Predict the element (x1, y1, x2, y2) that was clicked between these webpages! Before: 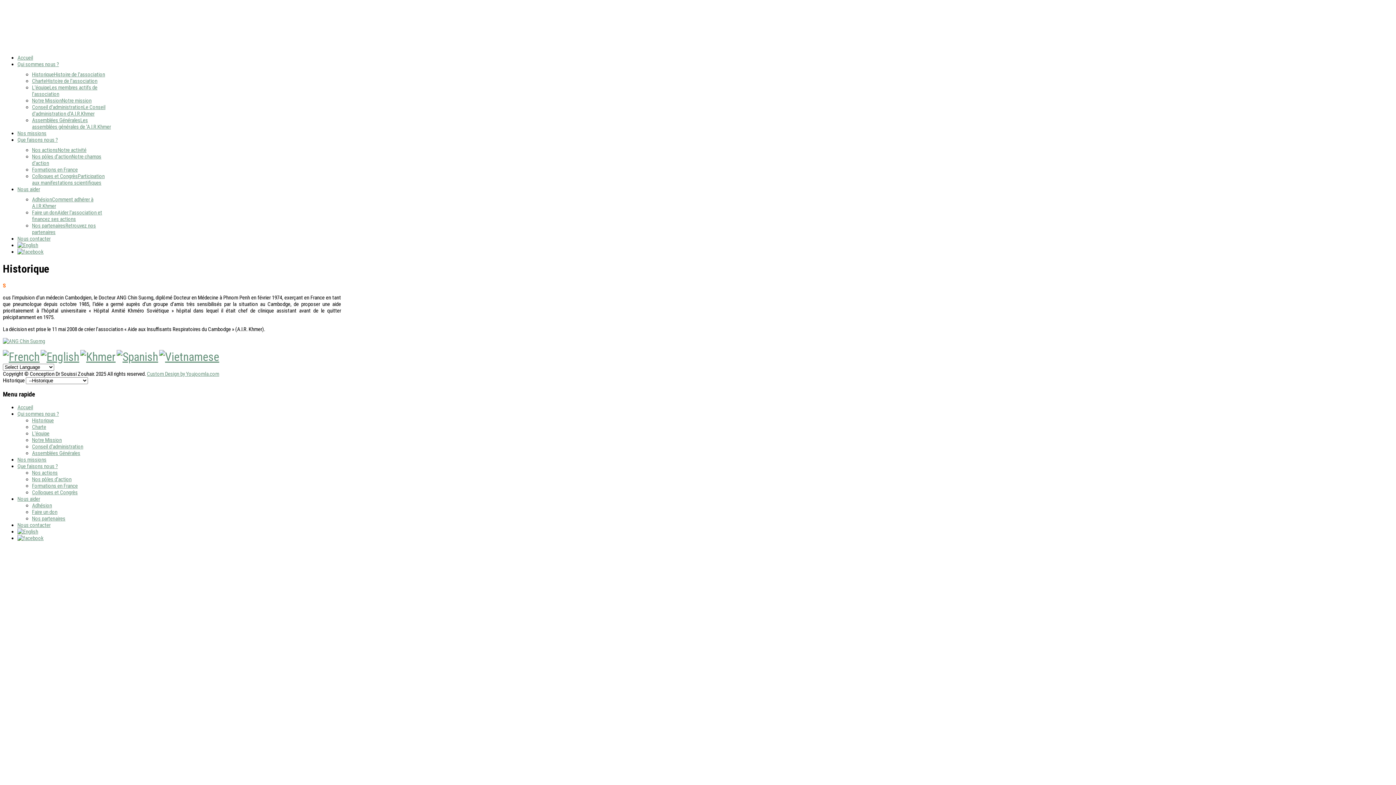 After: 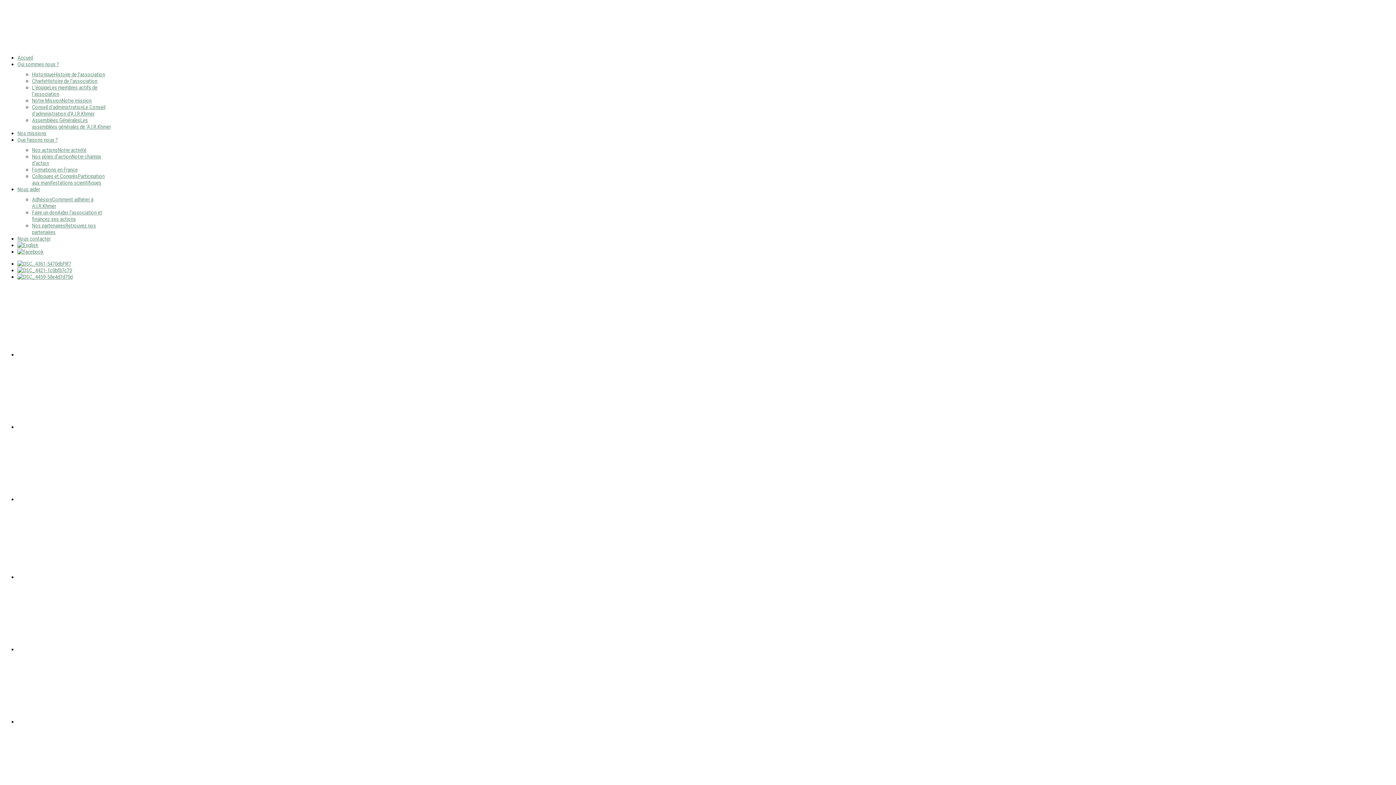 Action: bbox: (17, 528, 38, 535)